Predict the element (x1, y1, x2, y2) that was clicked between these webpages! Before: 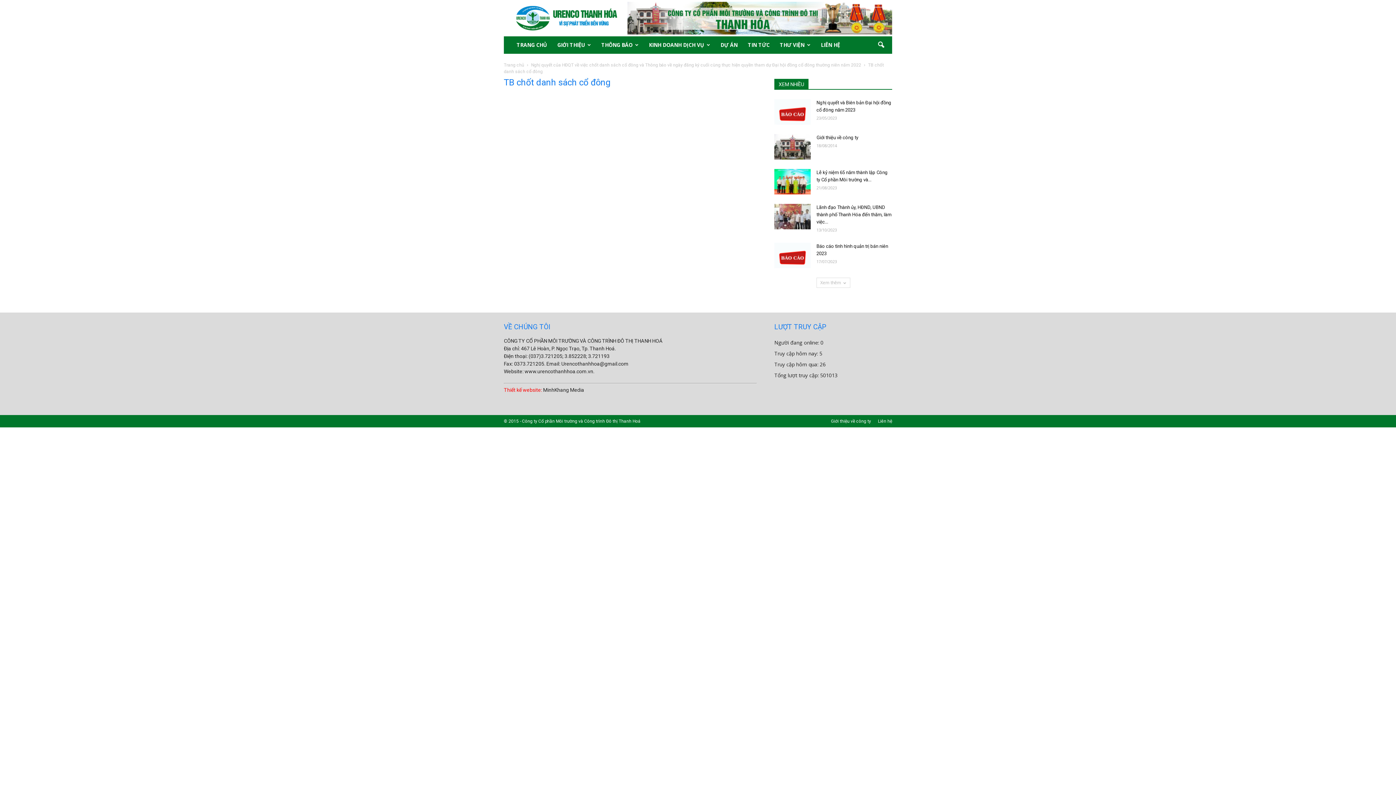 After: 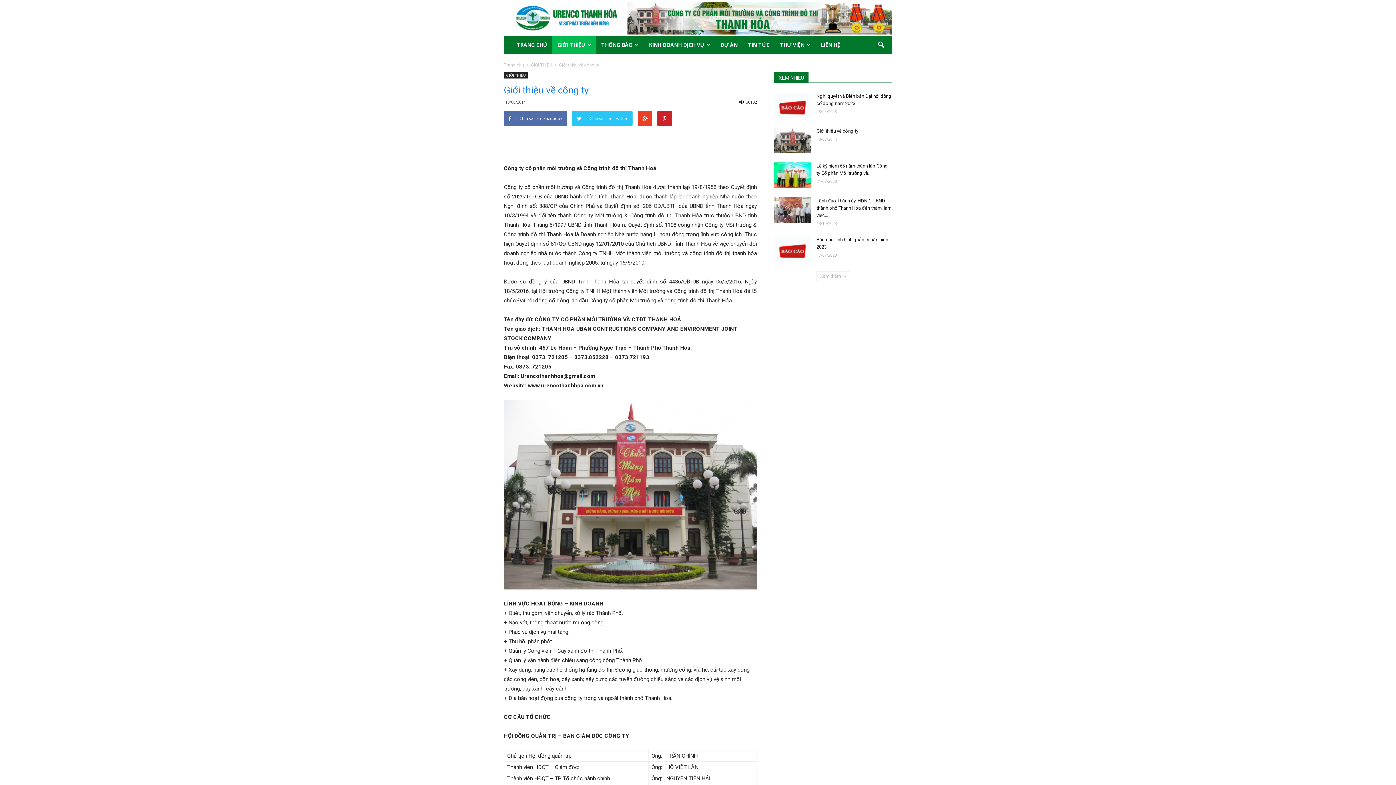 Action: bbox: (774, 134, 810, 159)